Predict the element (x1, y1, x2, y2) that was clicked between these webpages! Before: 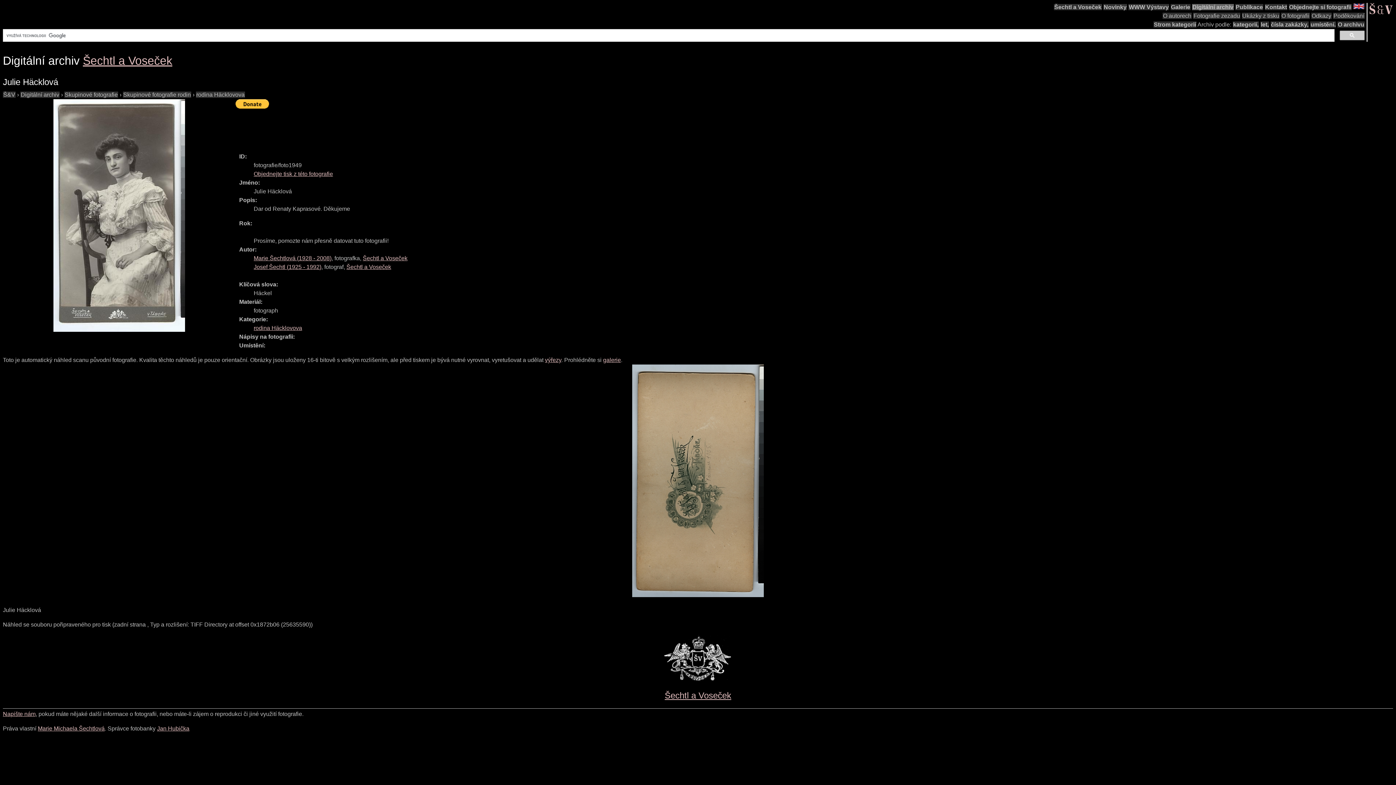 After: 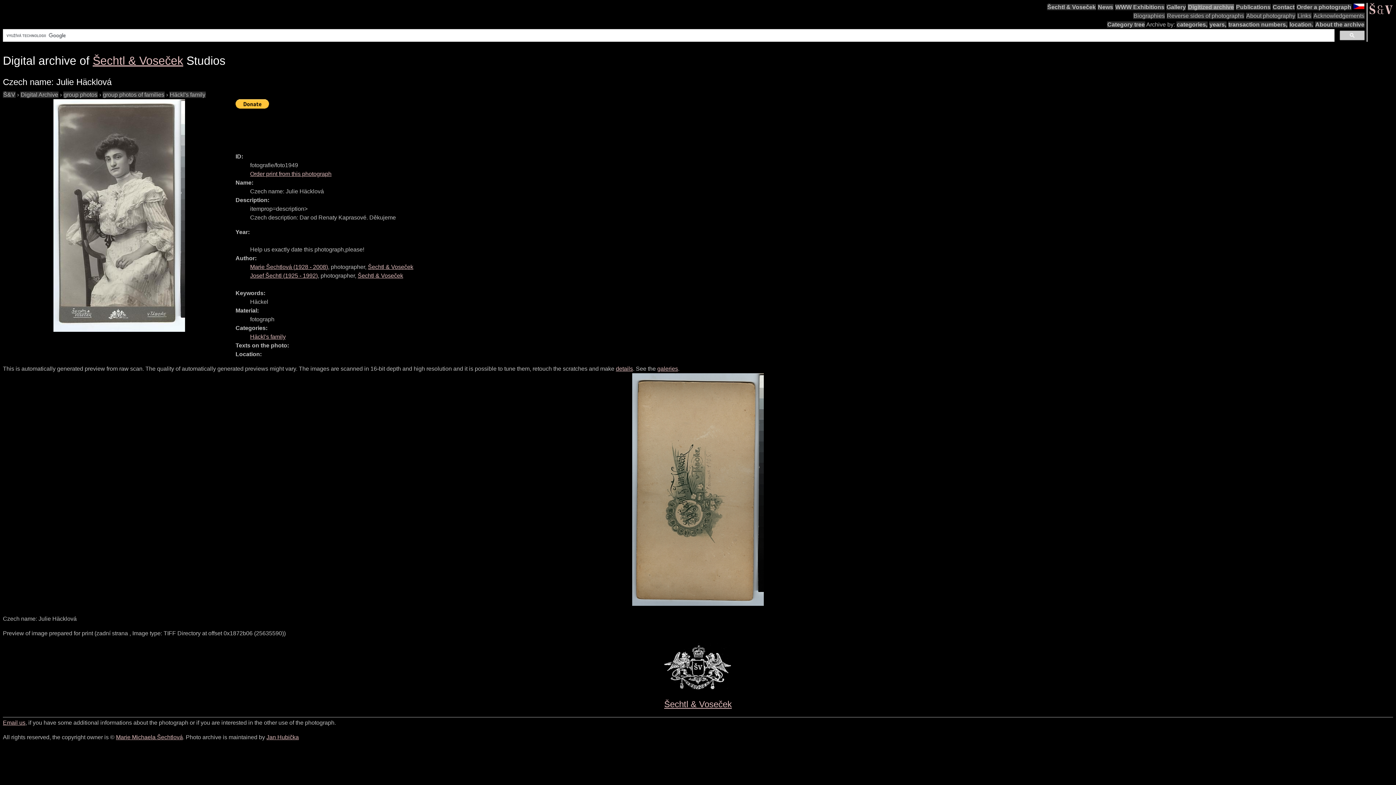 Action: bbox: (1353, 4, 1365, 10)